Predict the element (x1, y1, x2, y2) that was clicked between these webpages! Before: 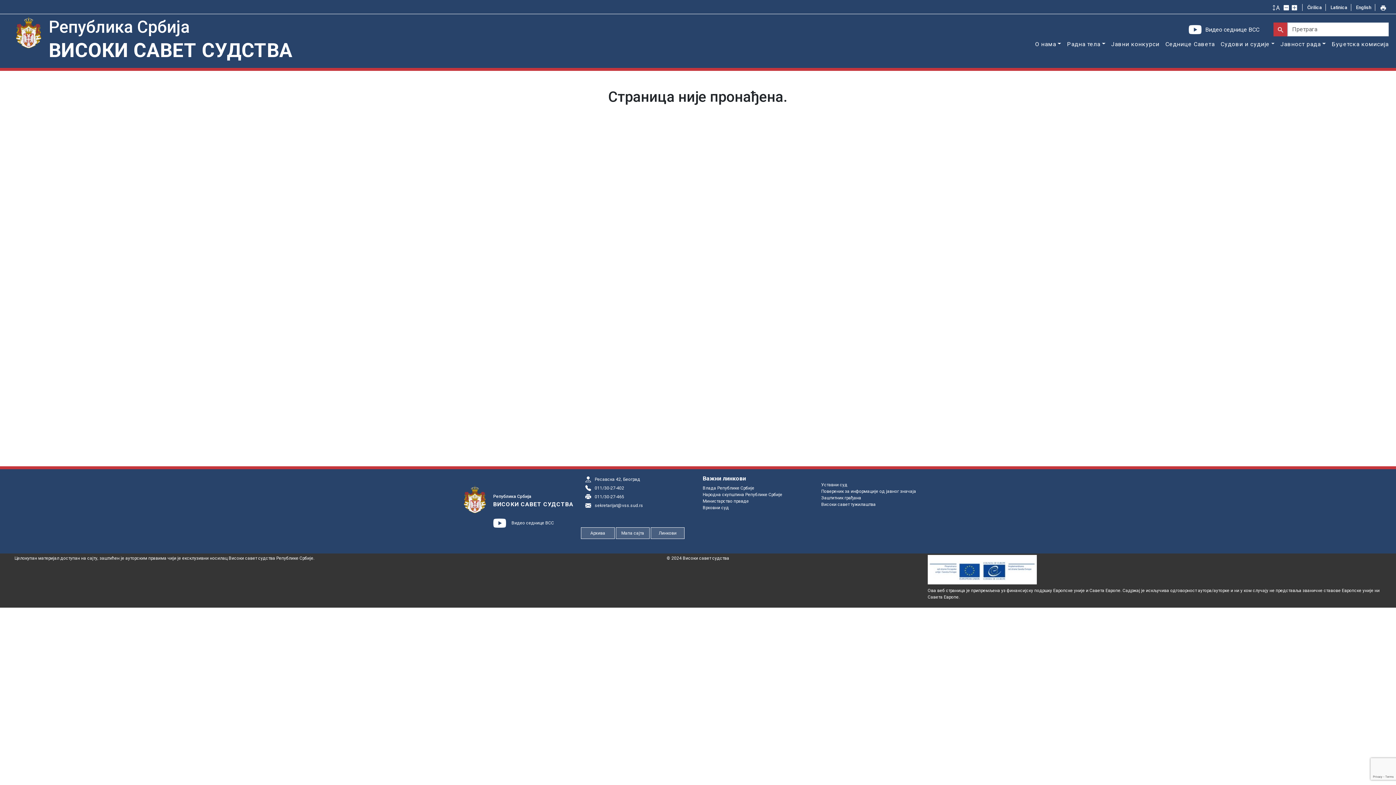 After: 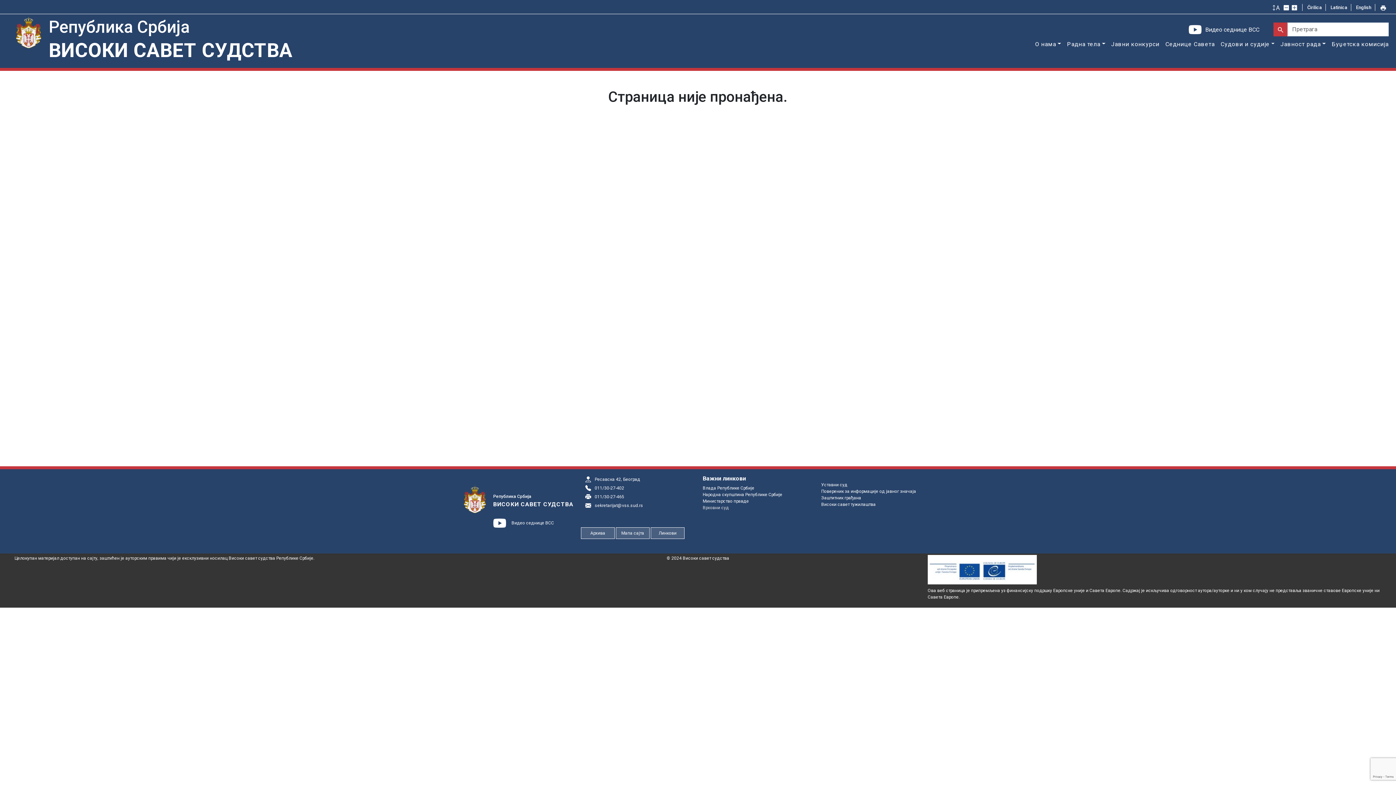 Action: label: Врховни суд bbox: (702, 505, 729, 510)